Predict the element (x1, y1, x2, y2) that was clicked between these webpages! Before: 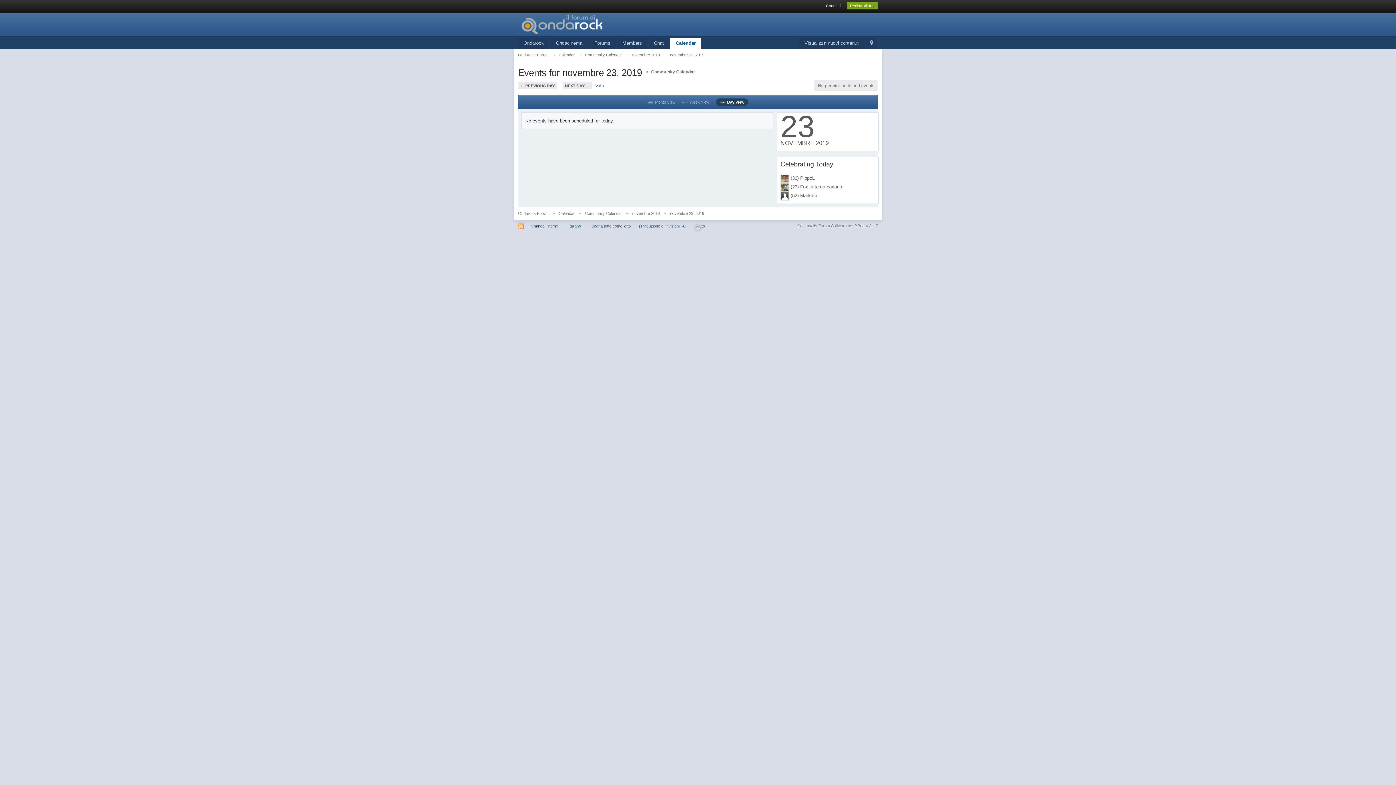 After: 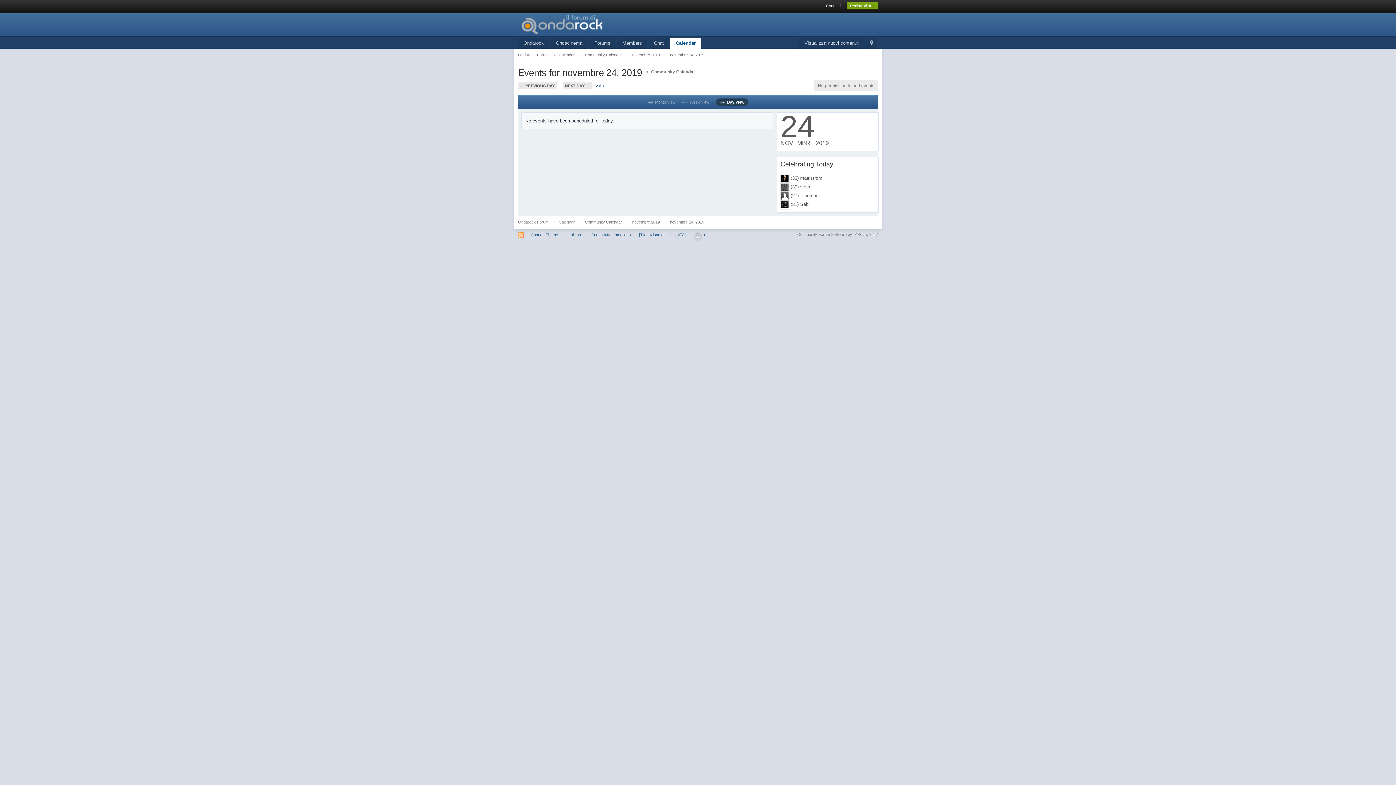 Action: label: NEXT DAY → bbox: (562, 82, 592, 89)